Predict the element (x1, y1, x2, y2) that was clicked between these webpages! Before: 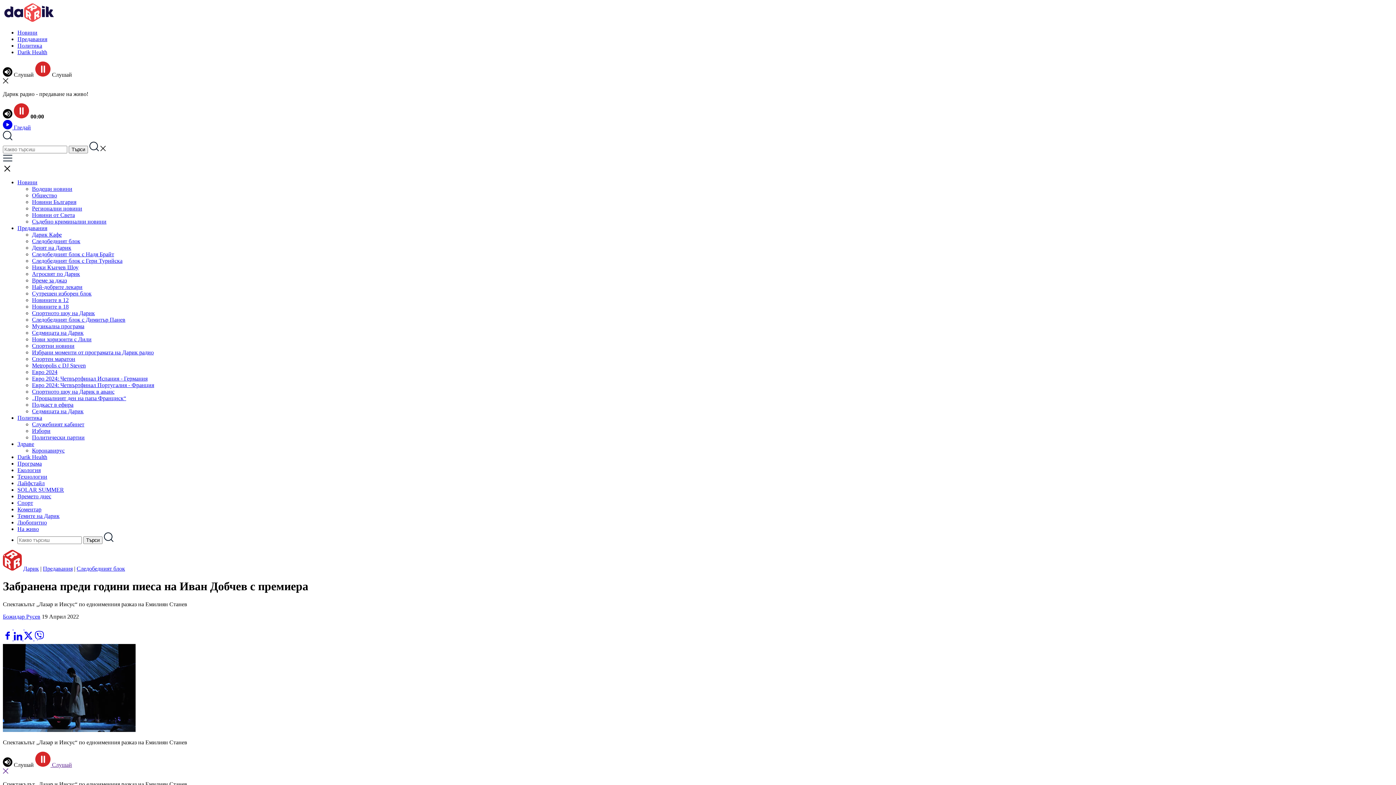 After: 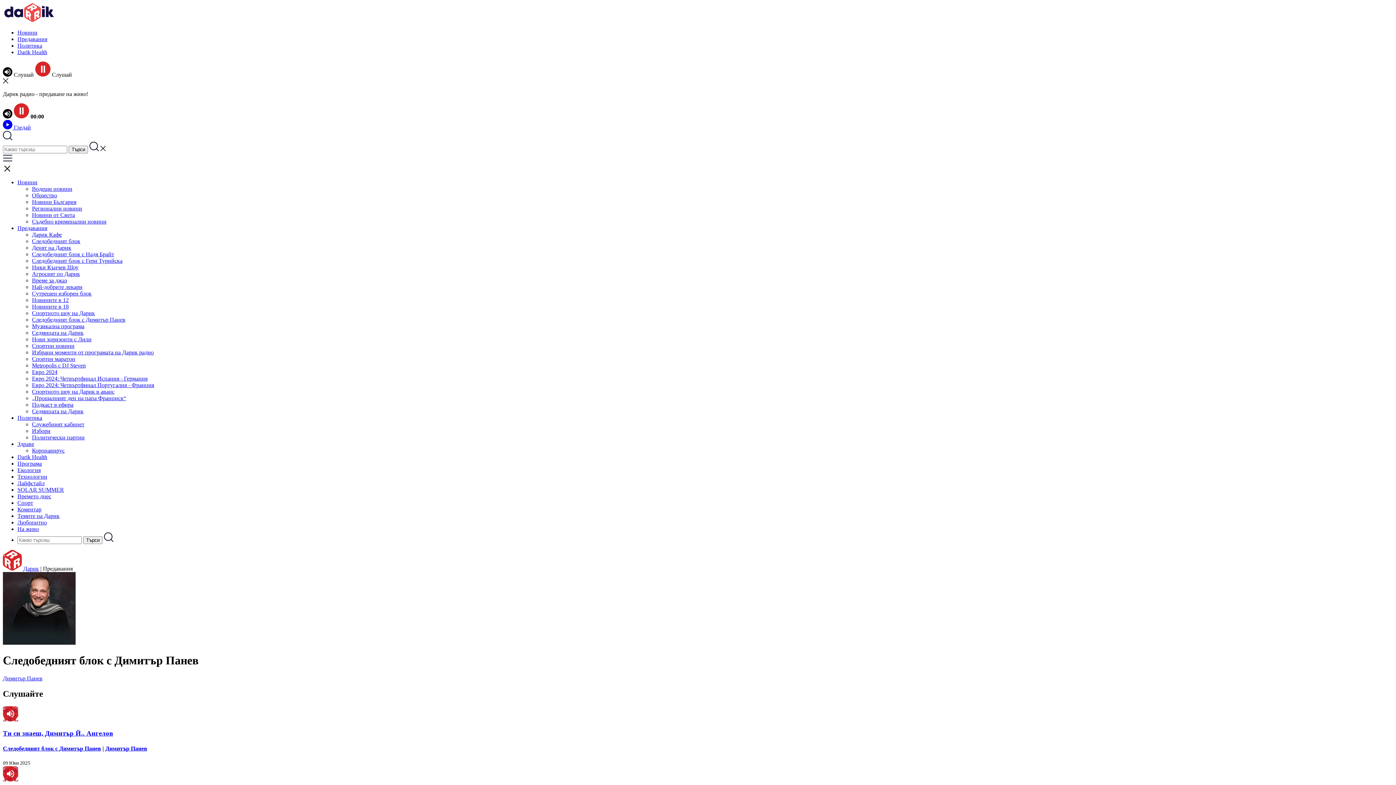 Action: bbox: (32, 316, 125, 322) label: Следобедният блок с Димитър Панев